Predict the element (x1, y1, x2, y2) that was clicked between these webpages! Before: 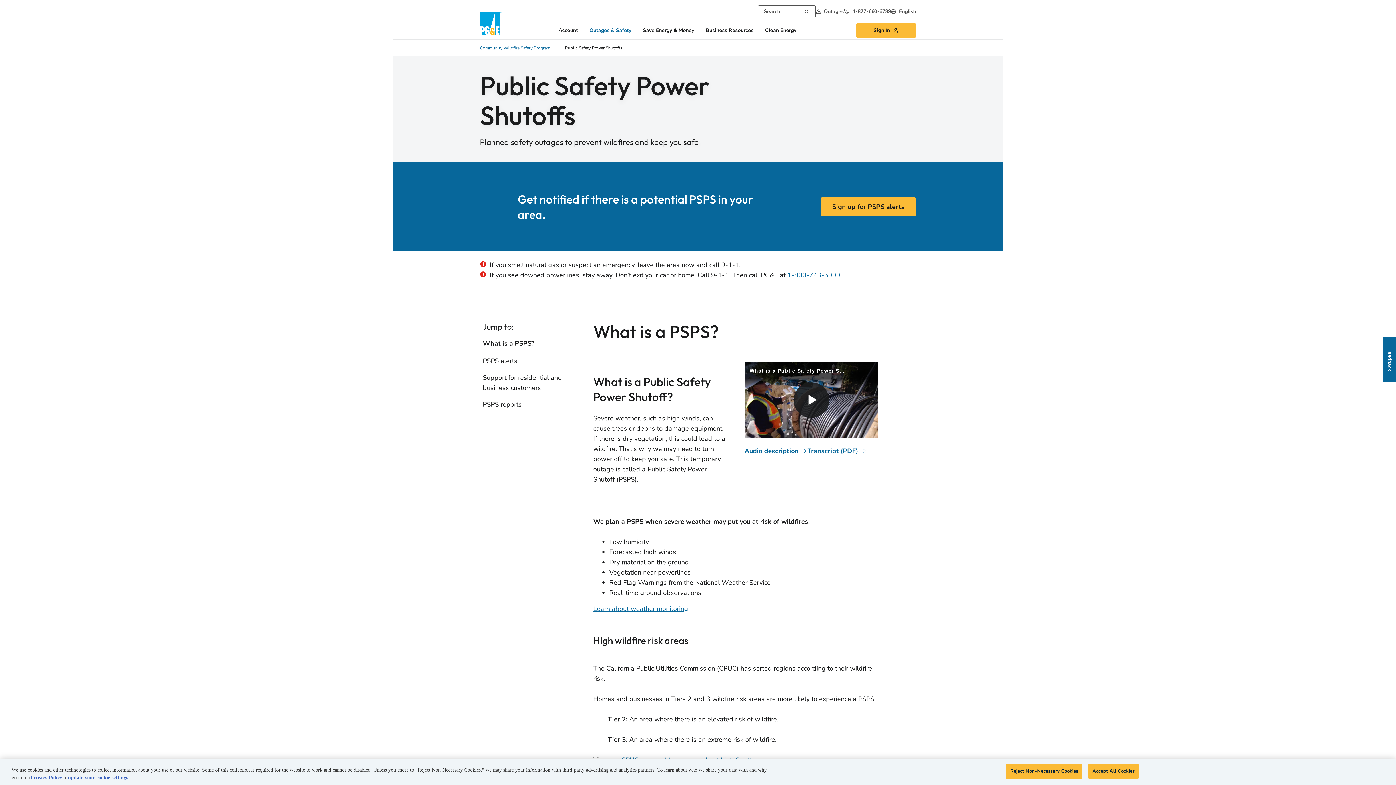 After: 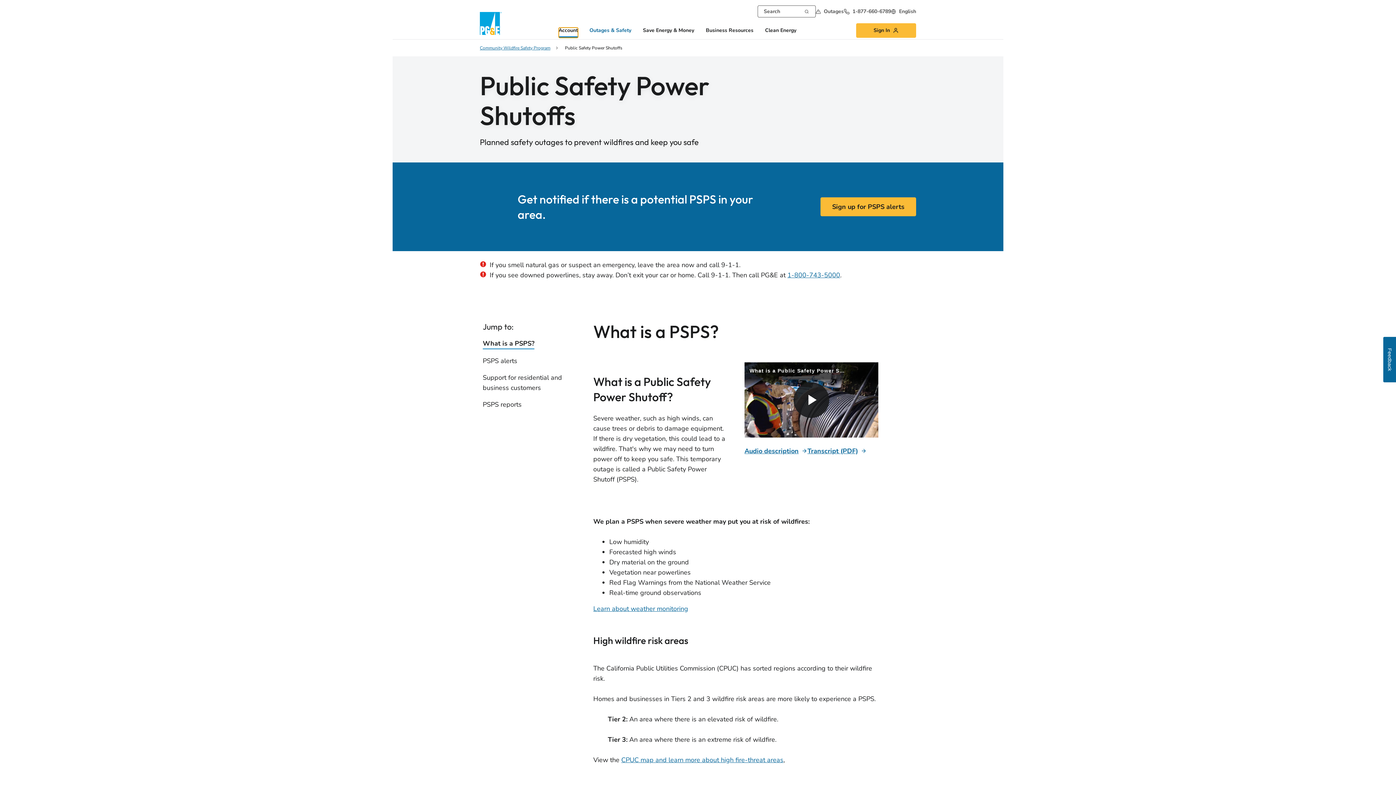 Action: bbox: (558, 27, 578, 37) label: Account